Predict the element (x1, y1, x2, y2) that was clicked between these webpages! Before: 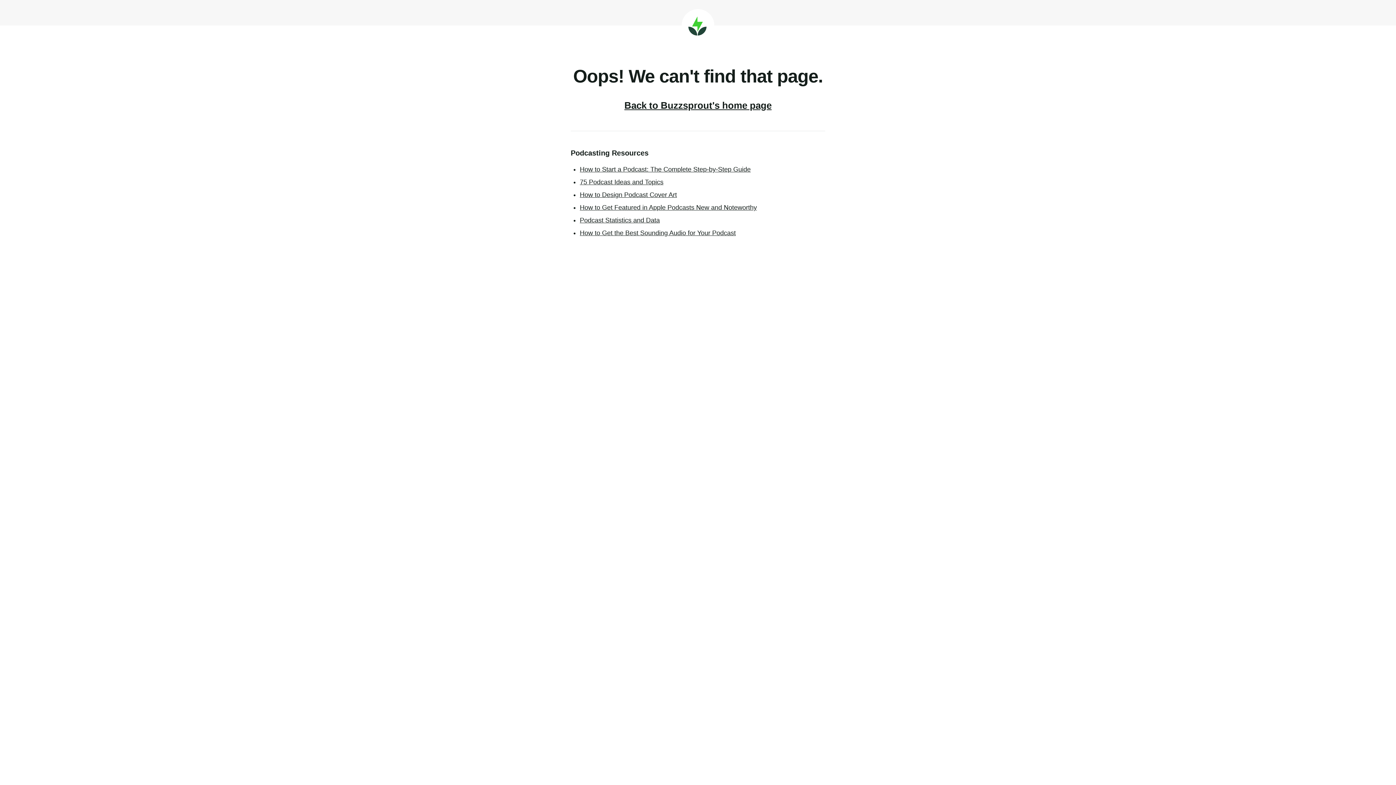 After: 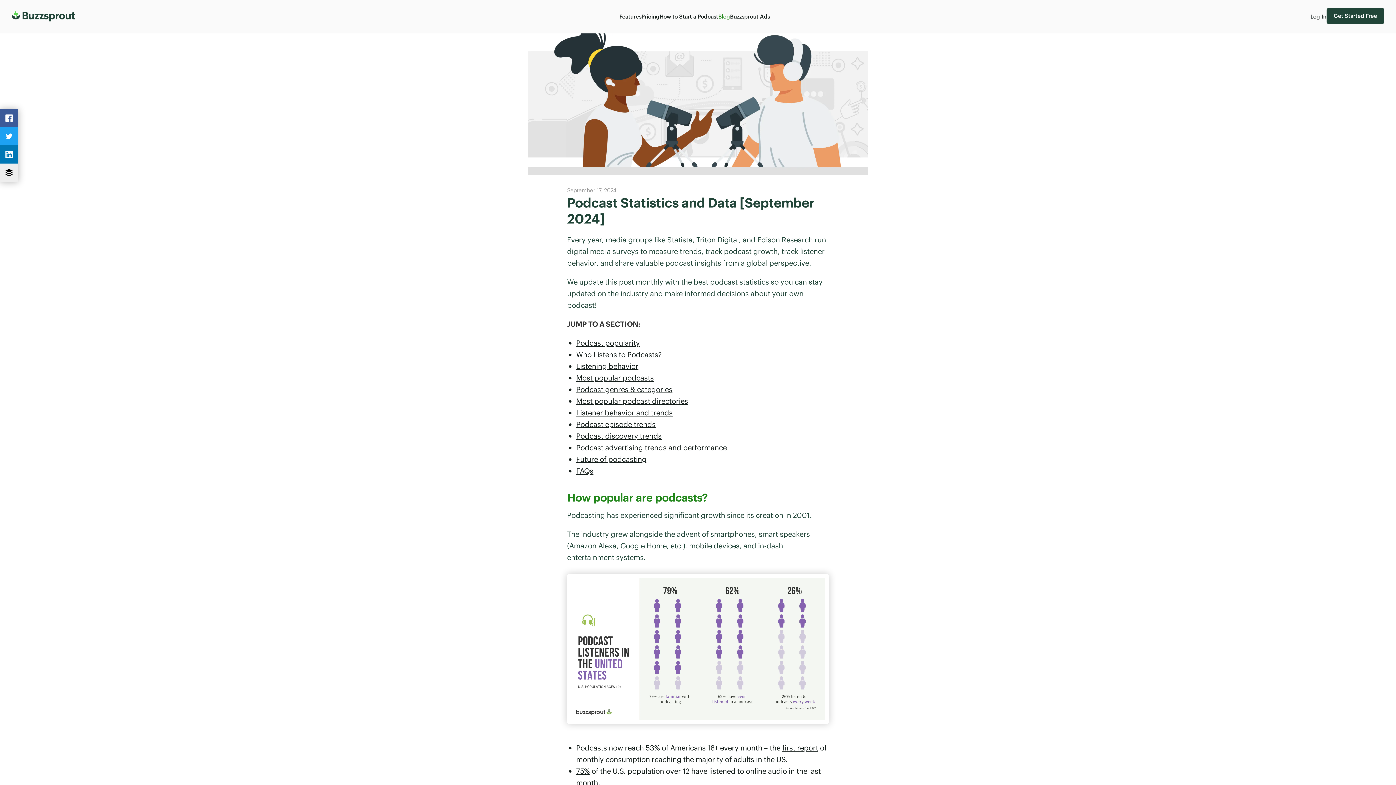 Action: bbox: (580, 216, 660, 224) label: Podcast Statistics and Data